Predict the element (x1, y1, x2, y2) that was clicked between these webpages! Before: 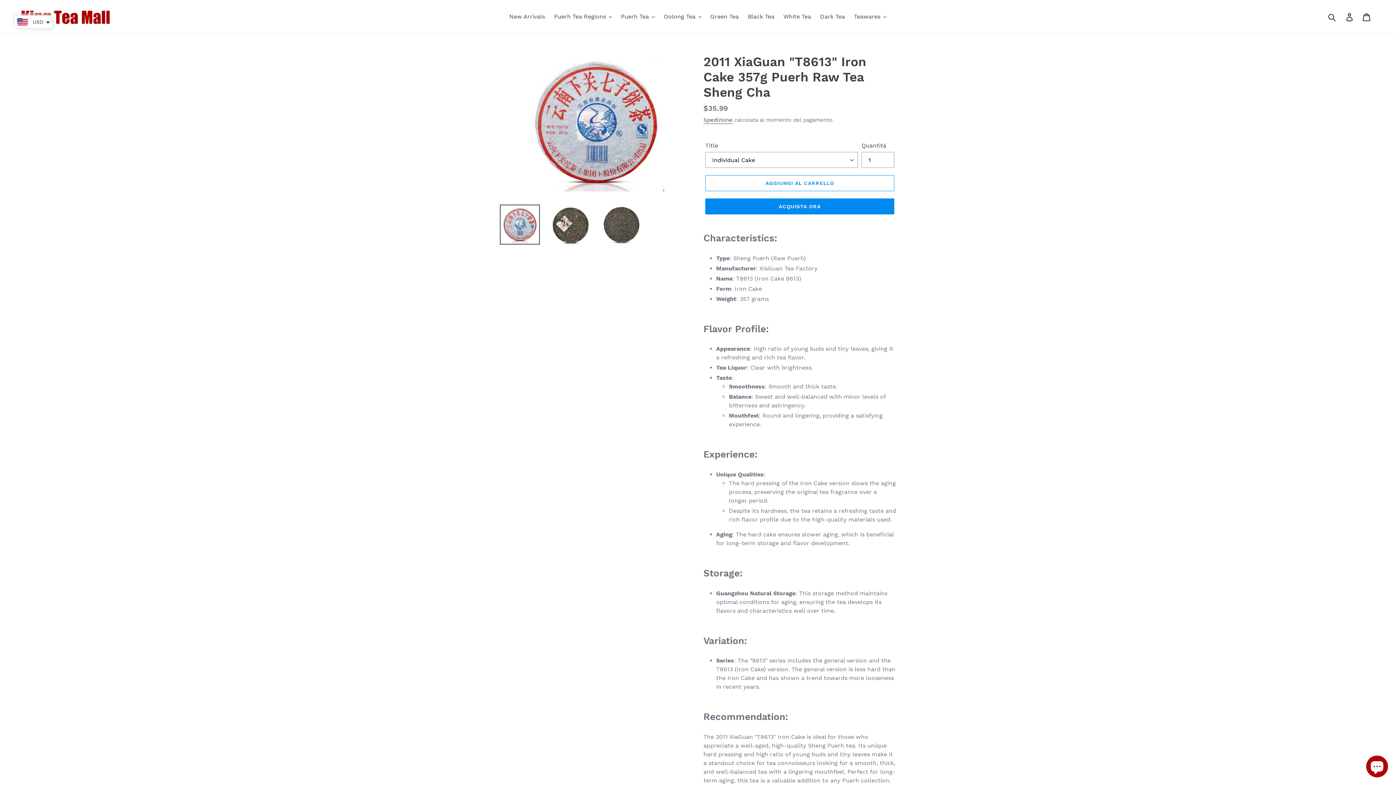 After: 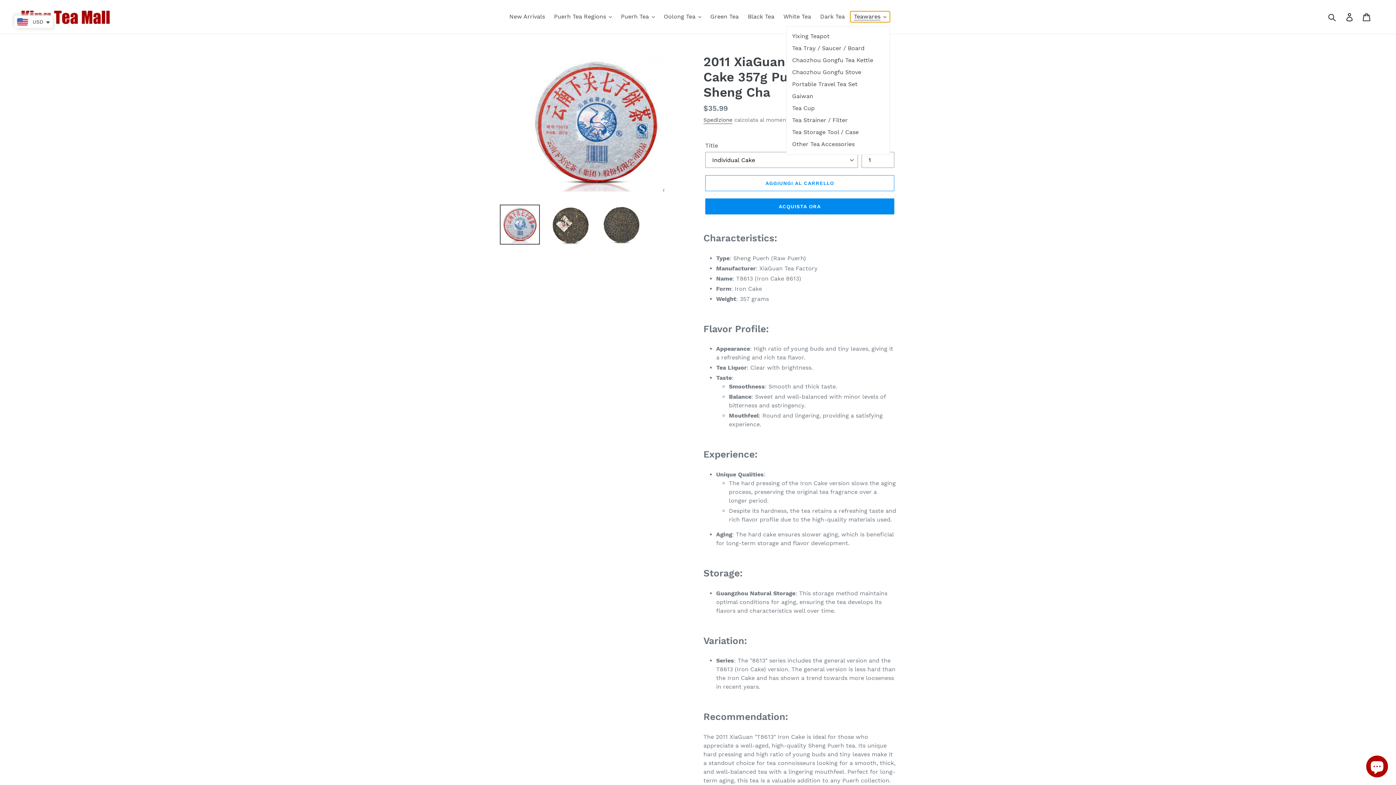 Action: label: Teawares bbox: (850, 11, 890, 22)